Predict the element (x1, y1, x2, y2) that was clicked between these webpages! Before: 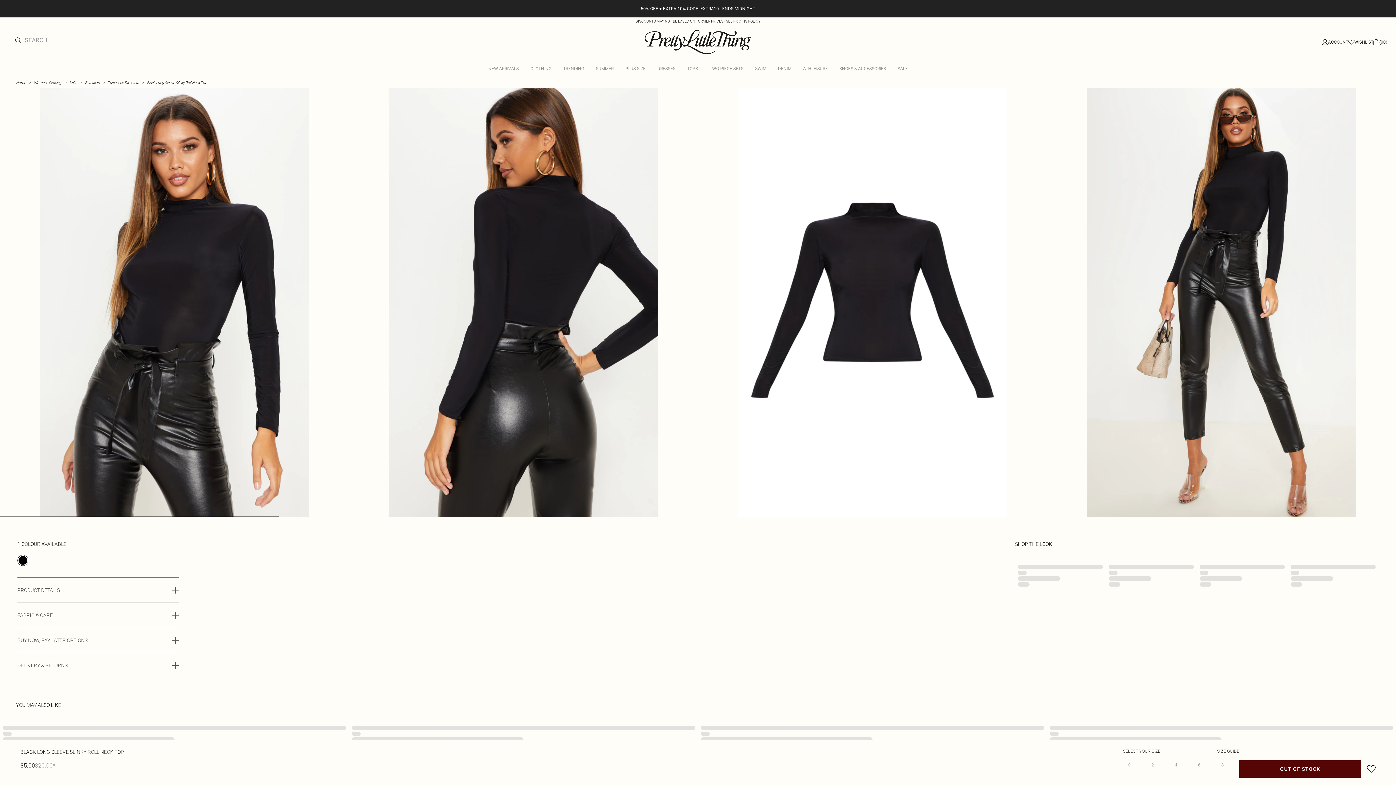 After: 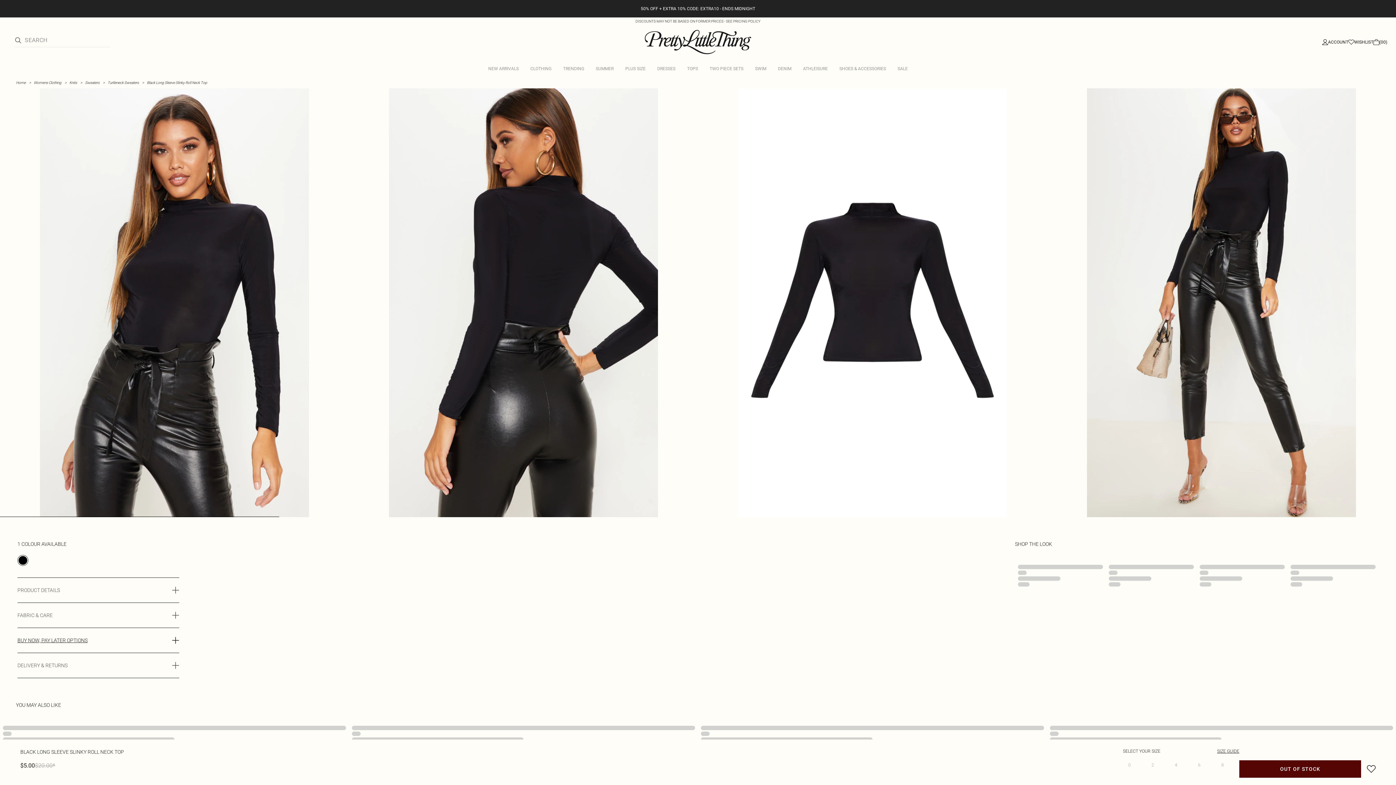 Action: label: BUY NOW, PAY LATER OPTIONS bbox: (17, 628, 179, 653)